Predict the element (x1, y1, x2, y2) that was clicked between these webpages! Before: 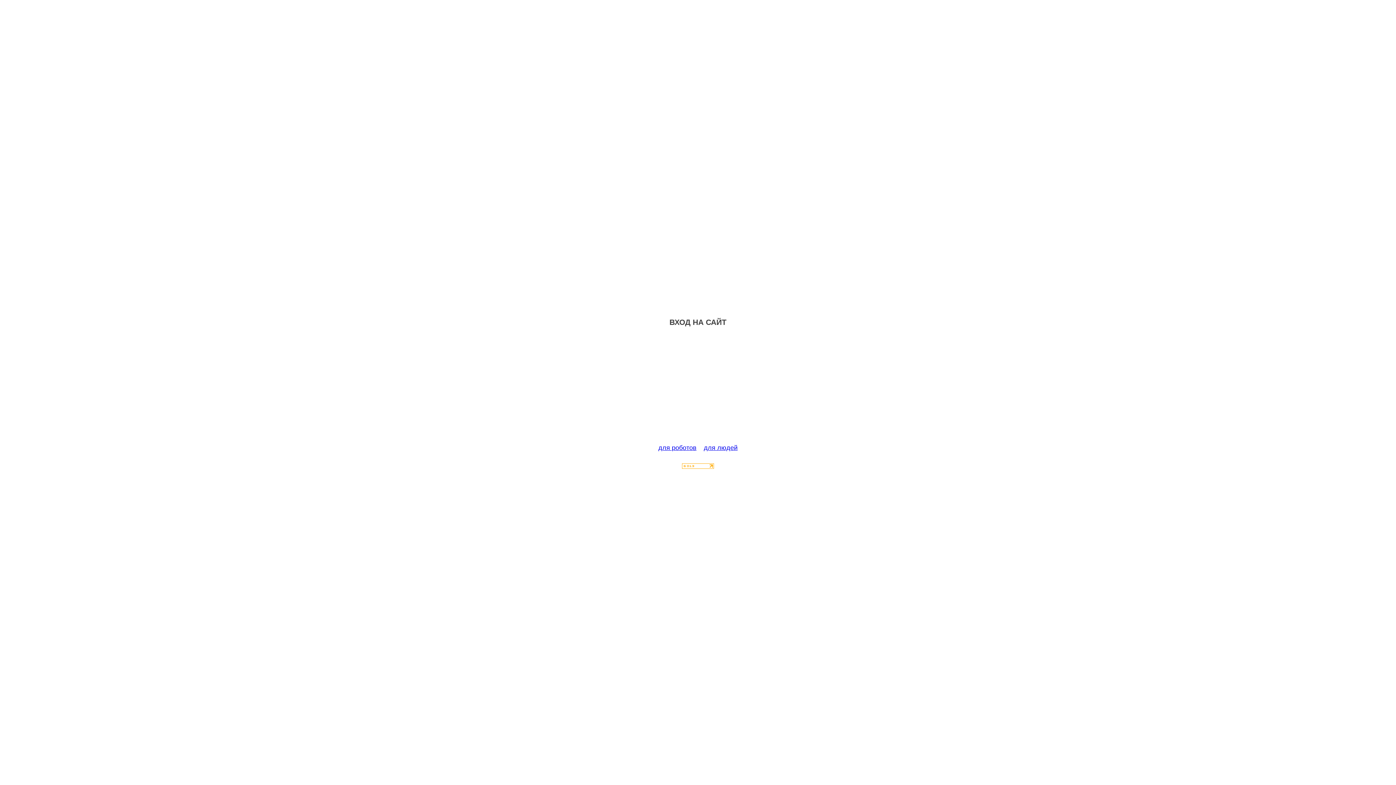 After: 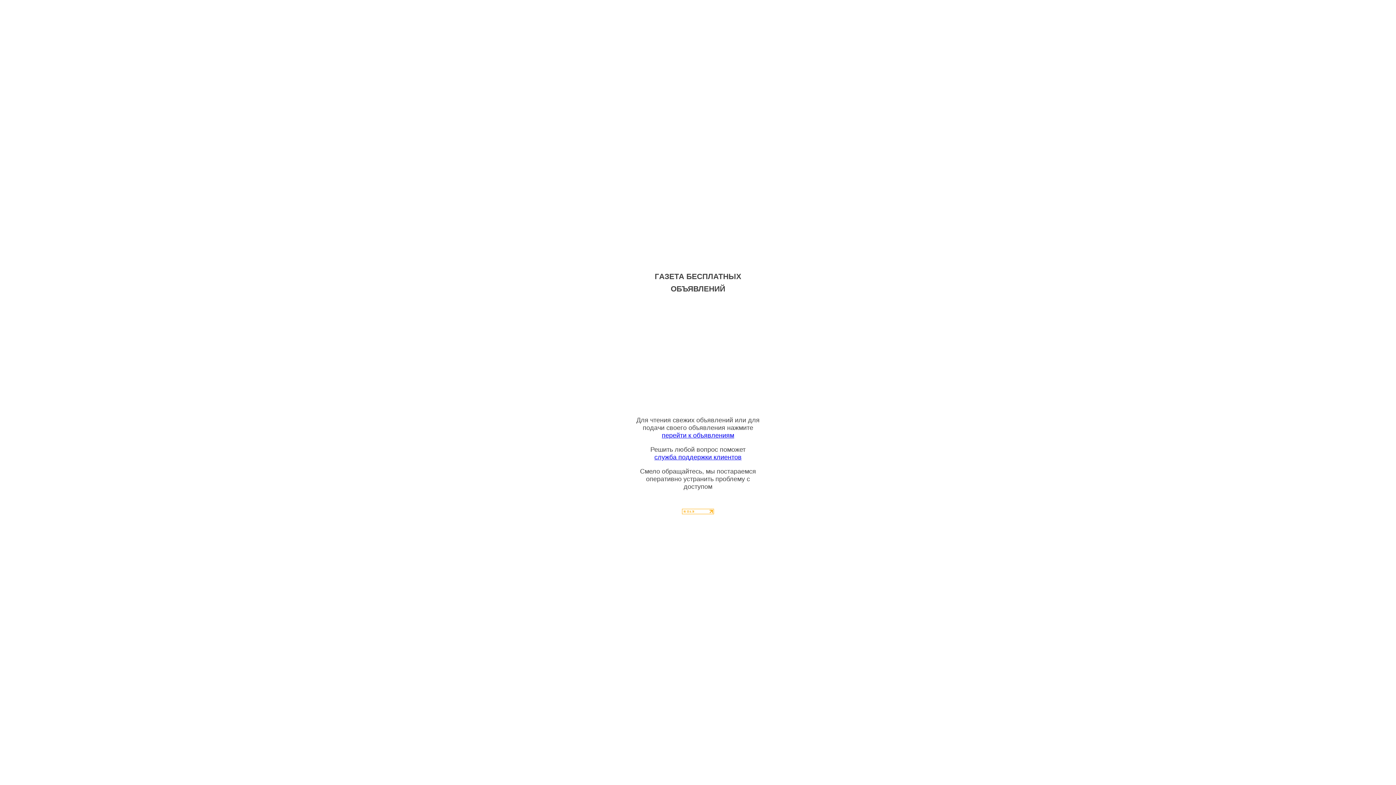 Action: label: для людей bbox: (704, 444, 737, 451)